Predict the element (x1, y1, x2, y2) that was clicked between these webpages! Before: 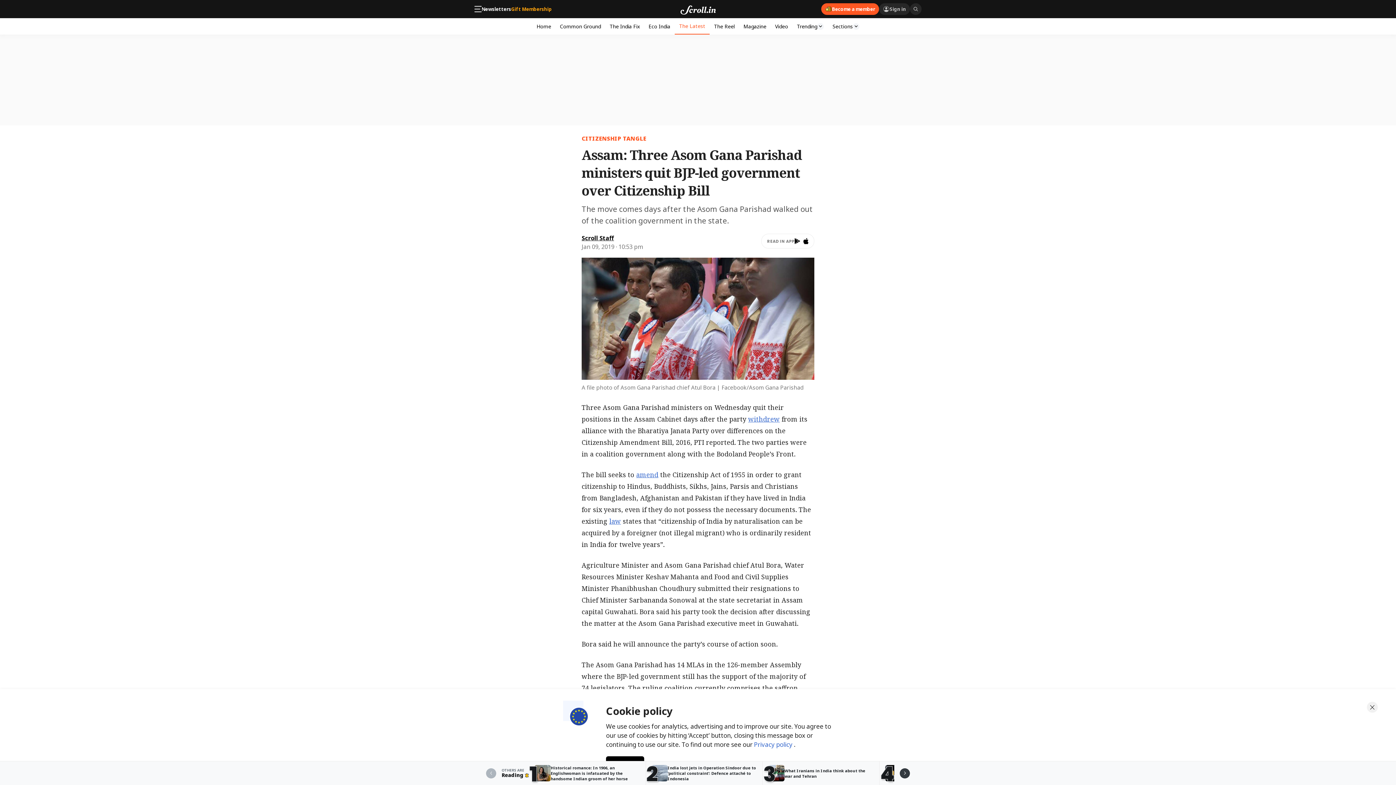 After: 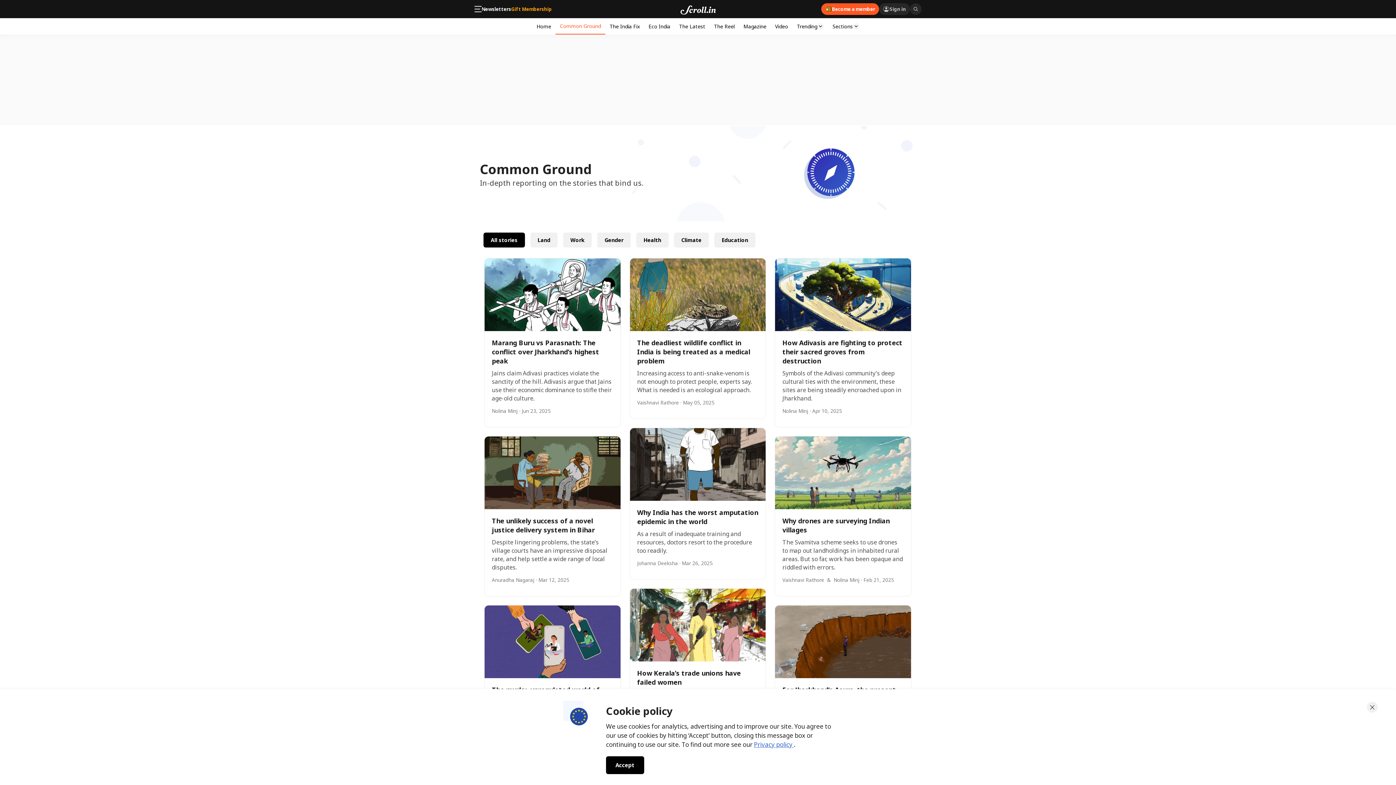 Action: label: Common Ground bbox: (555, 18, 605, 34)